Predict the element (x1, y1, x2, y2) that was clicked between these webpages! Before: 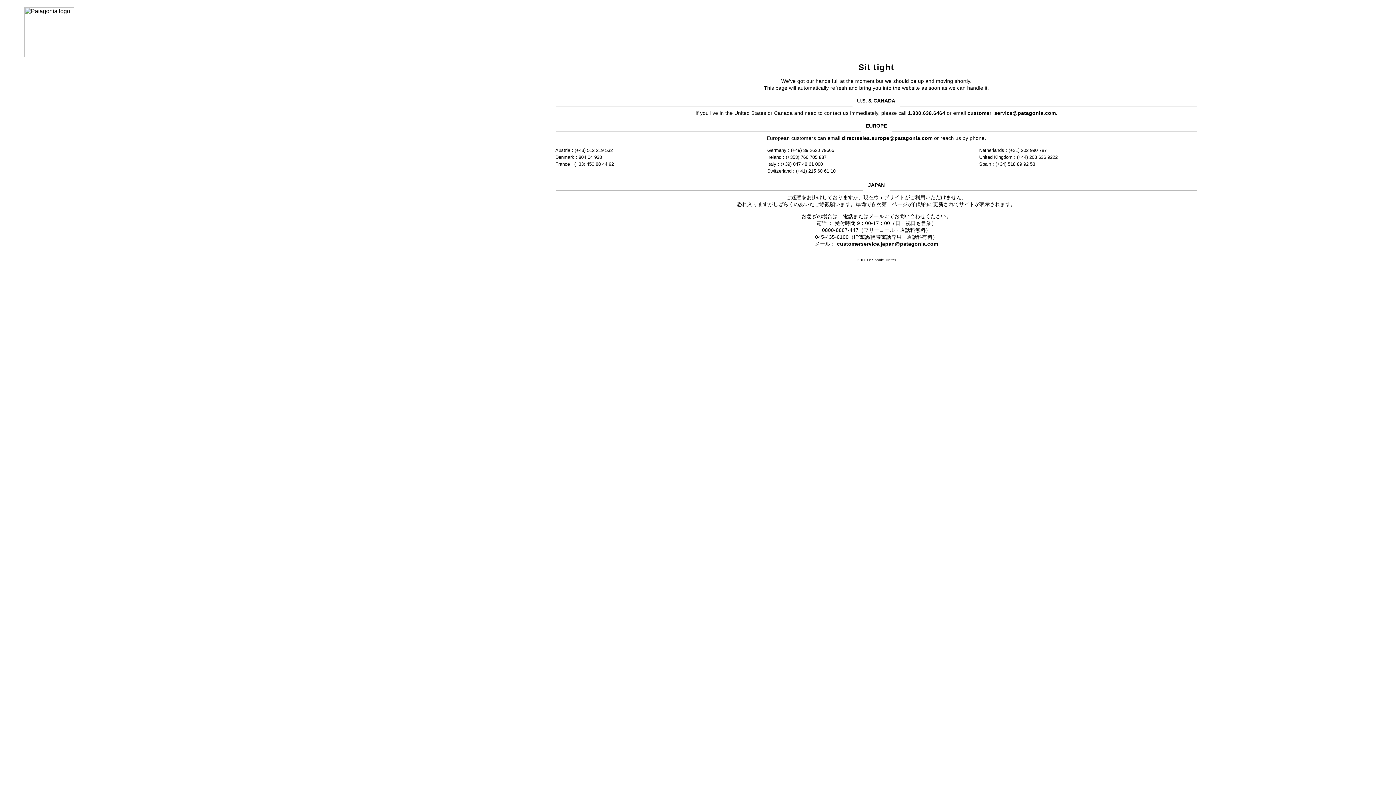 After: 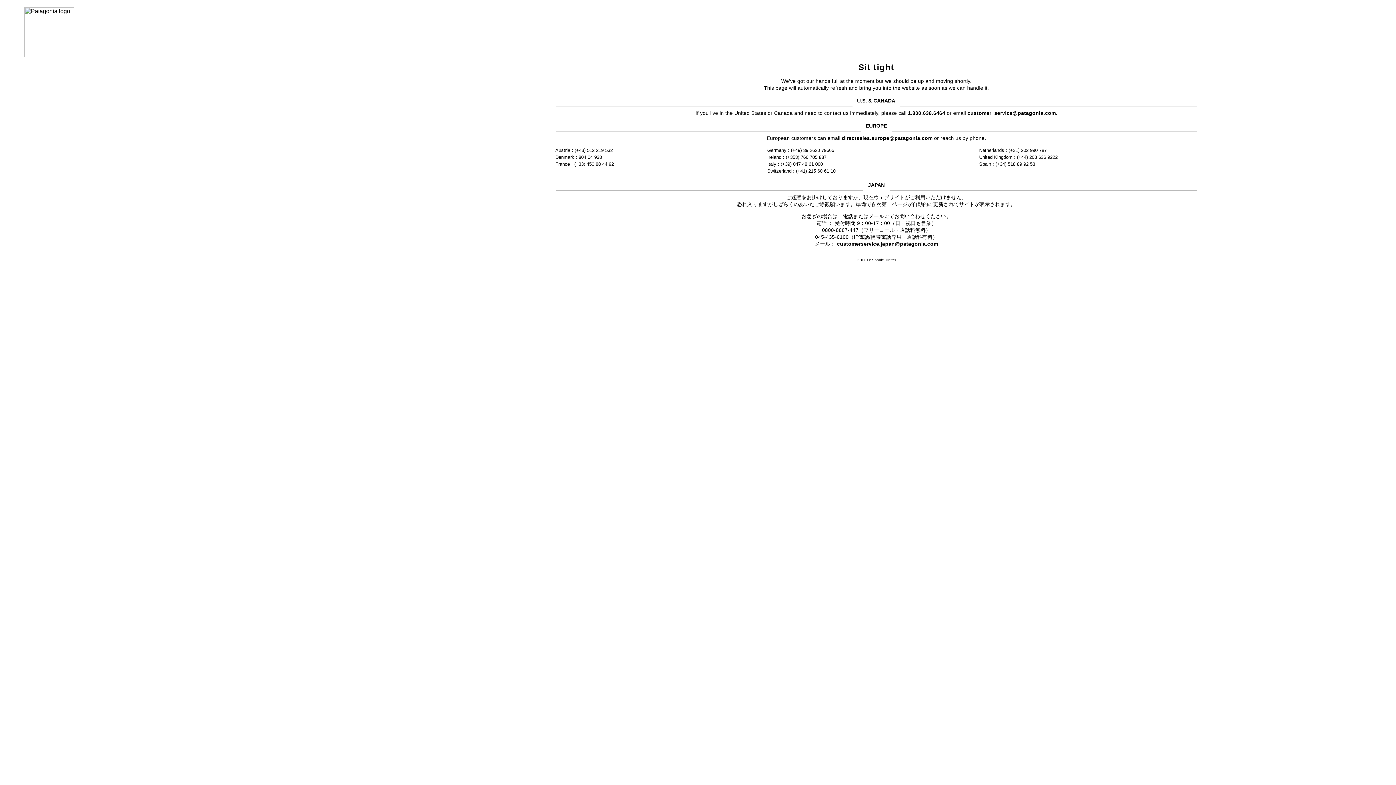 Action: bbox: (967, 110, 1056, 115) label: customer_service@patagonia.com